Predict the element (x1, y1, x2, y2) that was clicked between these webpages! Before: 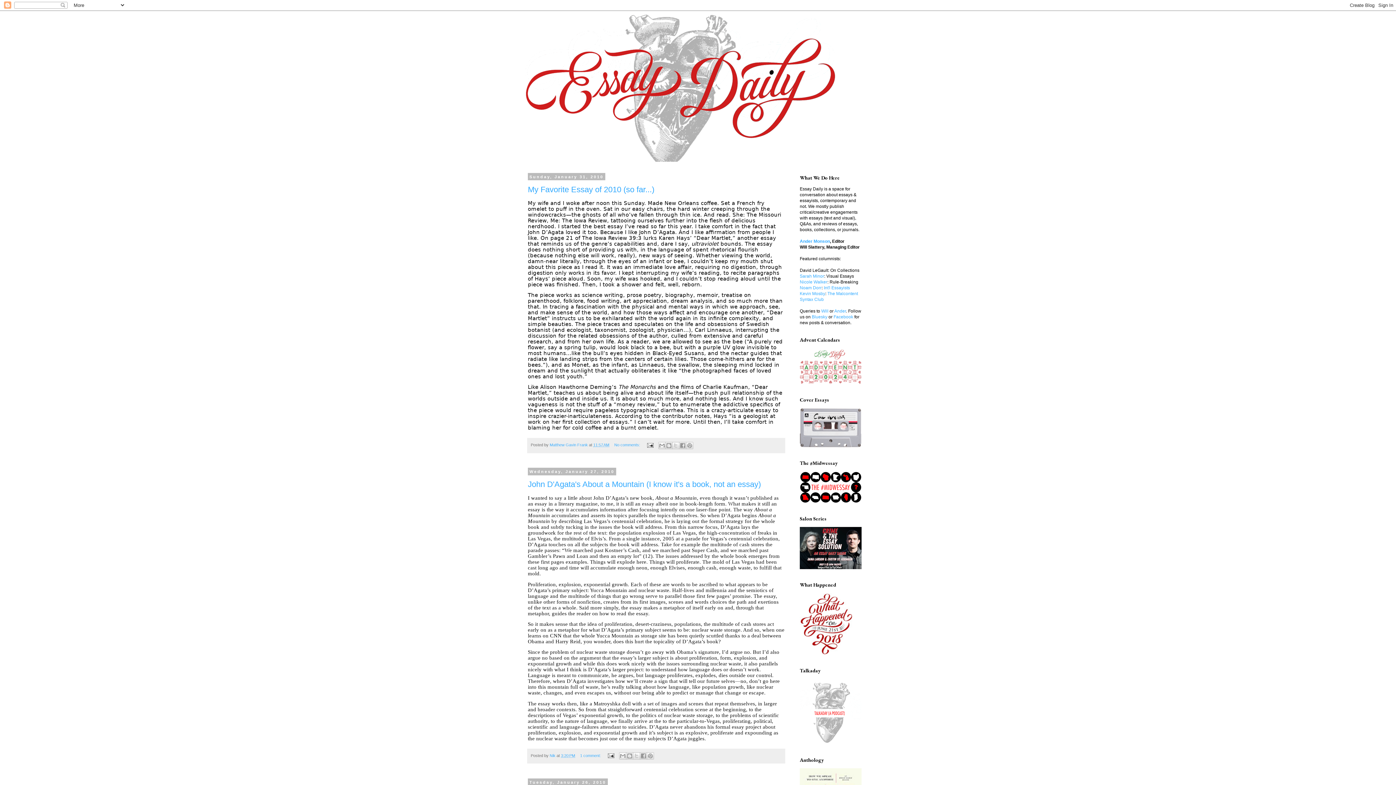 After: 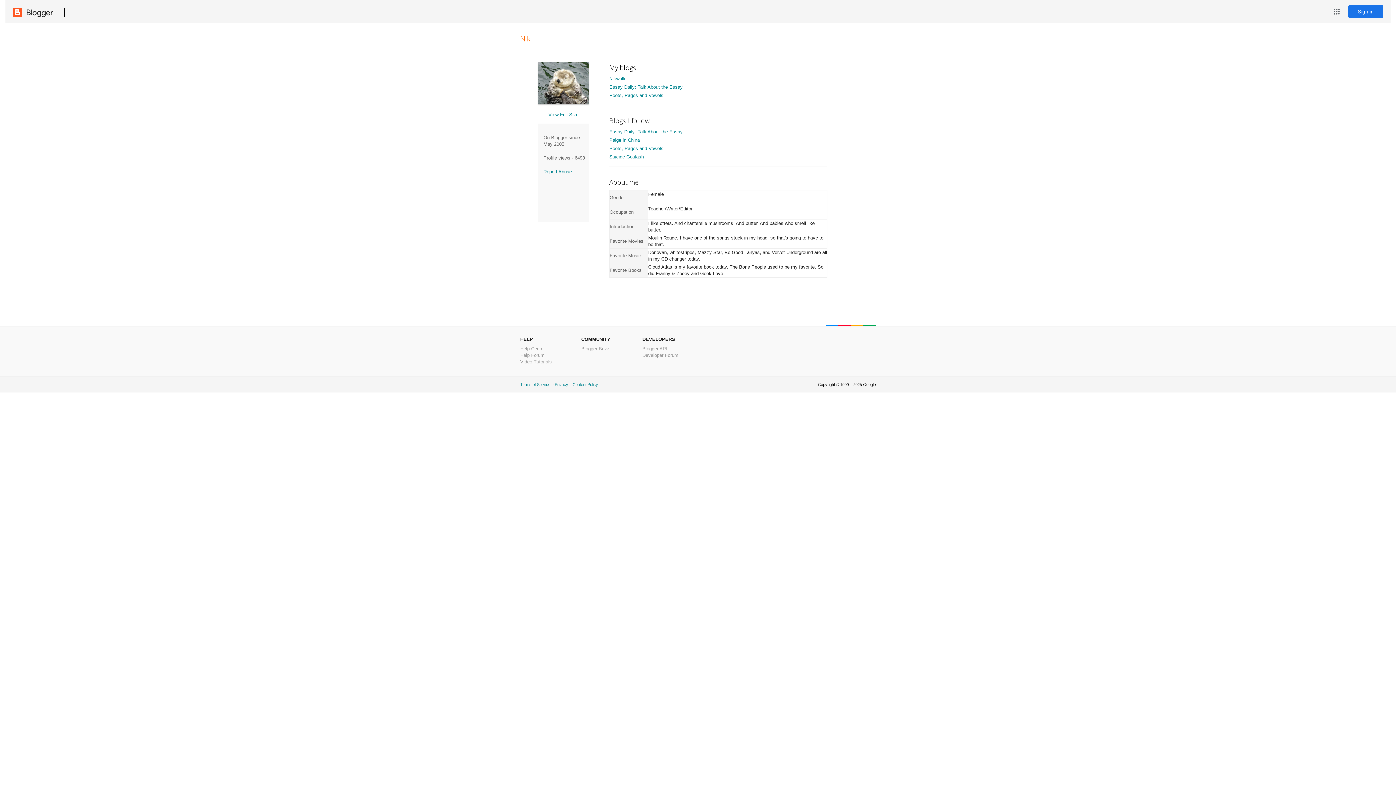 Action: label: Nik  bbox: (549, 753, 556, 758)